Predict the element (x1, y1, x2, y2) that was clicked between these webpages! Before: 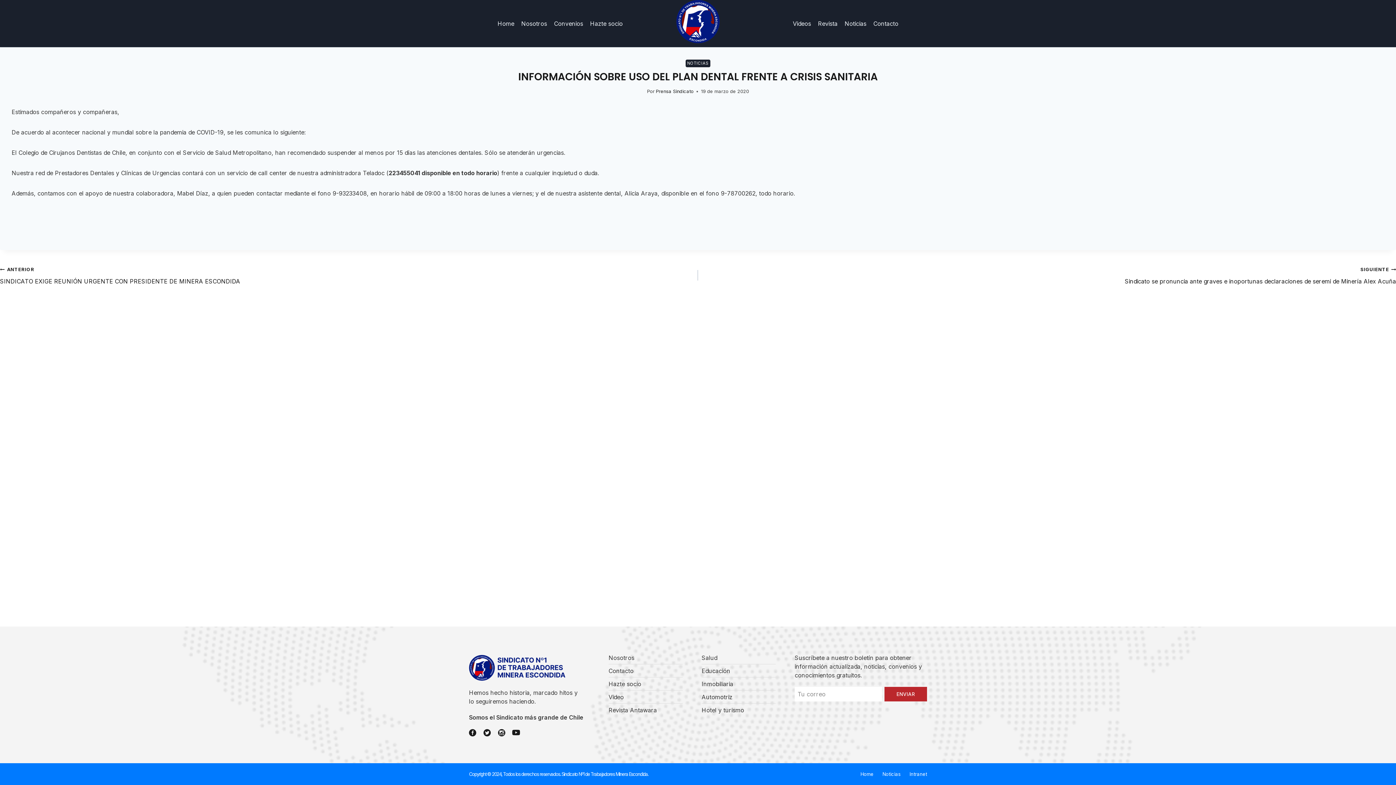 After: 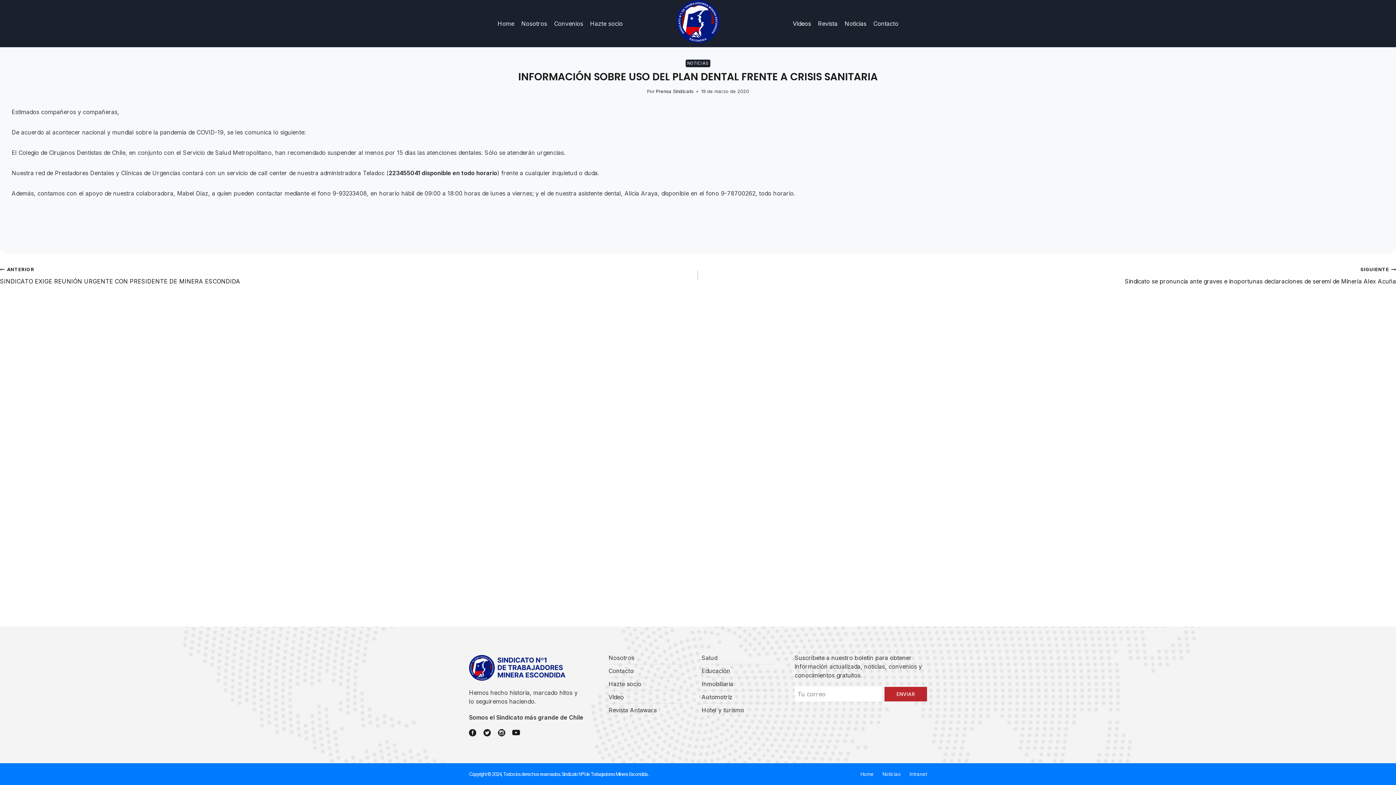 Action: label: Videos bbox: (789, 15, 814, 31)